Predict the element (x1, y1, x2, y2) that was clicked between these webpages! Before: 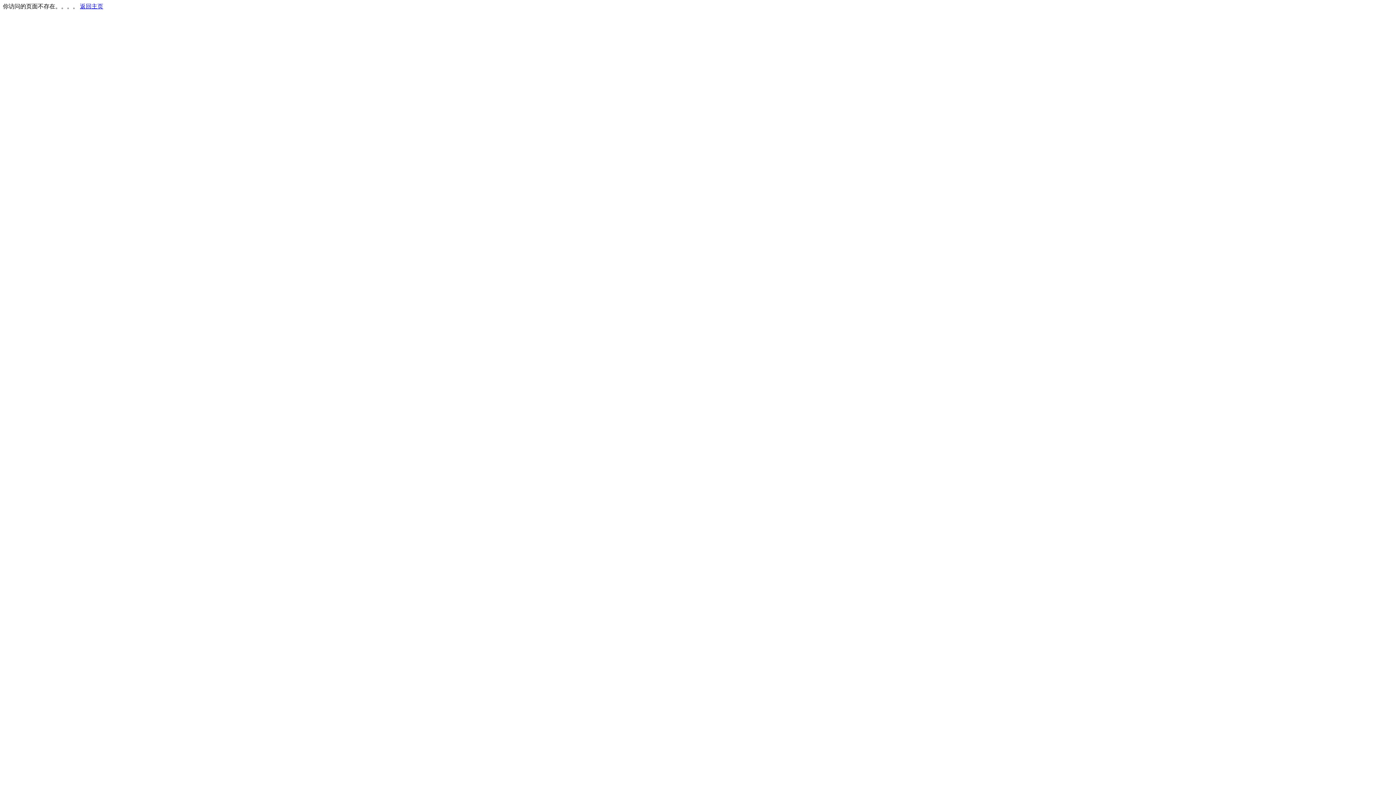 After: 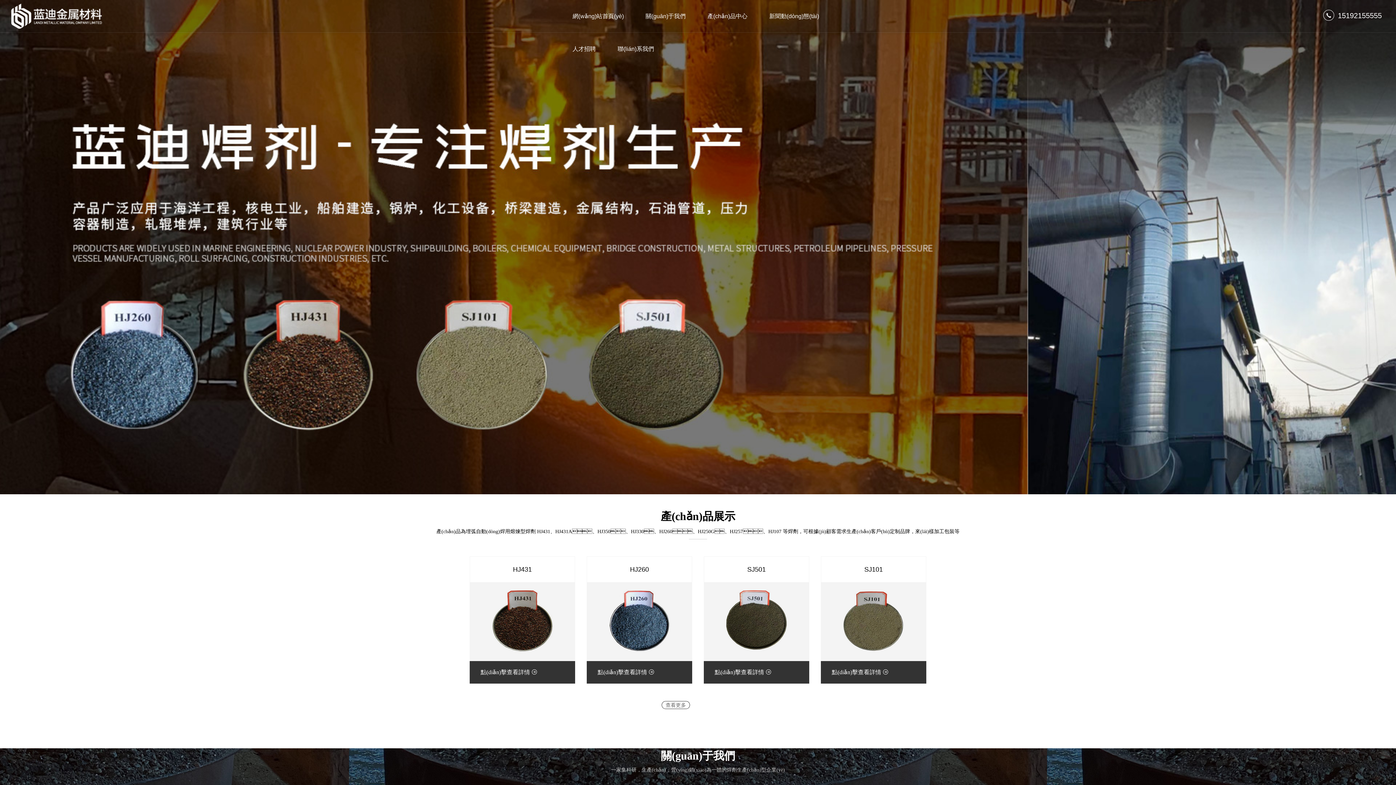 Action: label: 返回主页 bbox: (80, 3, 103, 9)